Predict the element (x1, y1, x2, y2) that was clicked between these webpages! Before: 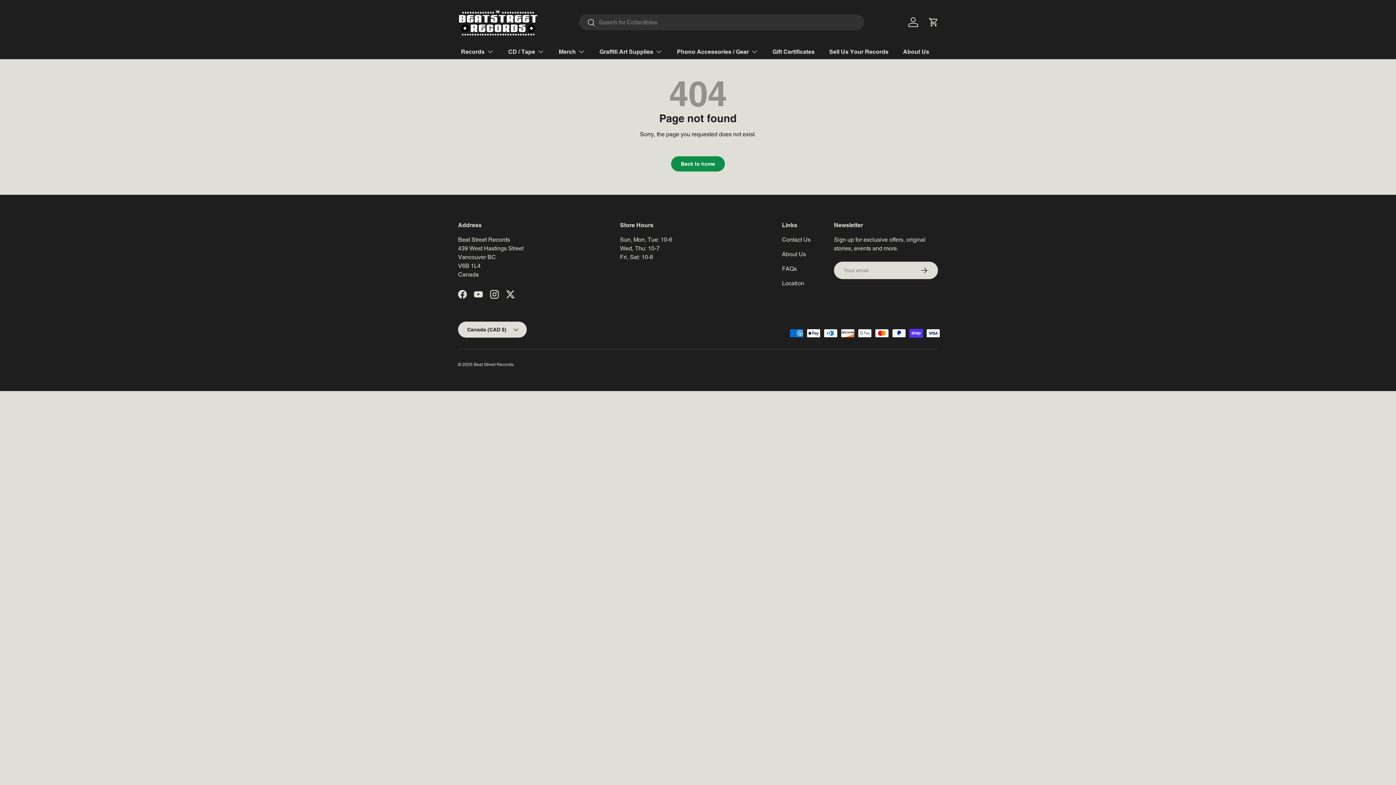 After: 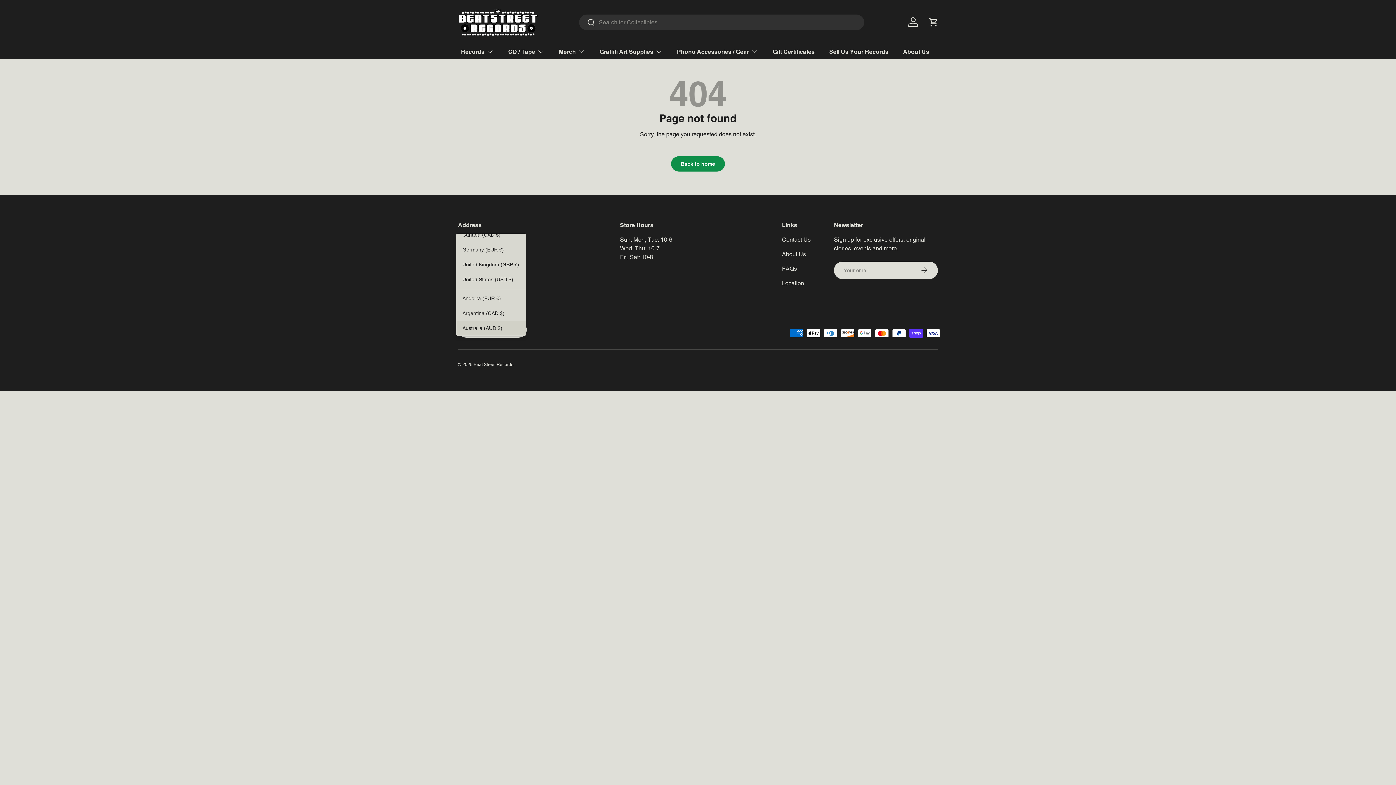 Action: bbox: (458, 321, 526, 337) label: Canada (CAD $)